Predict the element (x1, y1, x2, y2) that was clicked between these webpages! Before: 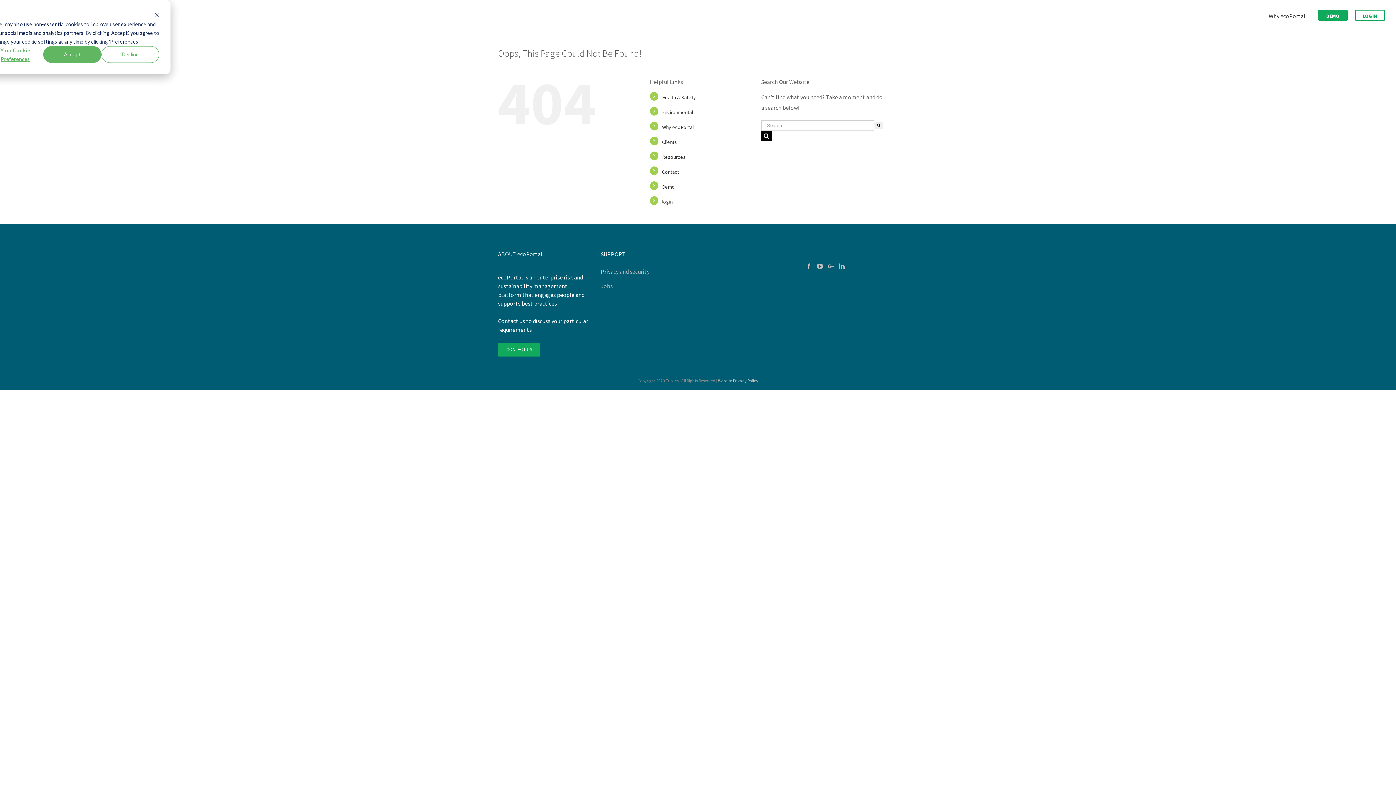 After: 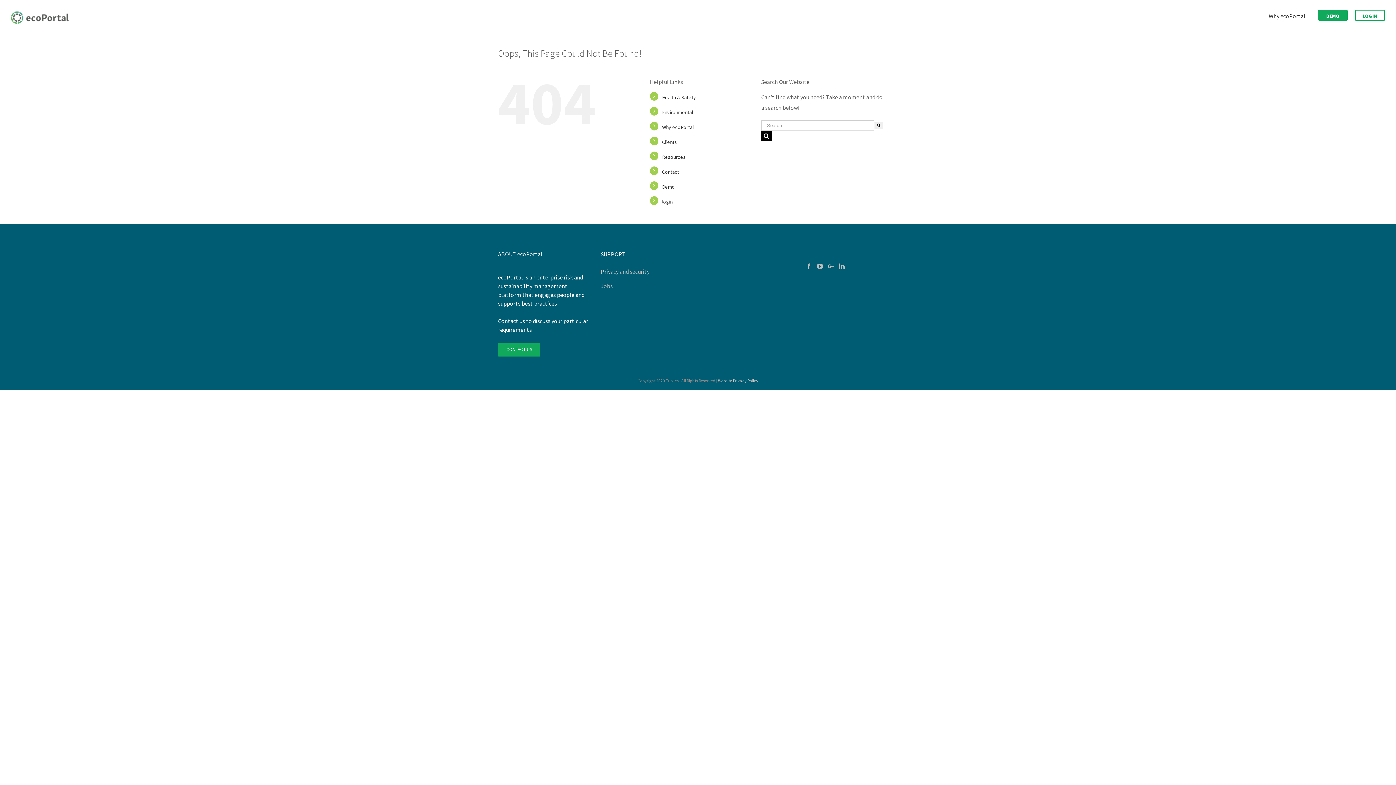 Action: bbox: (154, 11, 159, 19) label: Dismiss cookie banner